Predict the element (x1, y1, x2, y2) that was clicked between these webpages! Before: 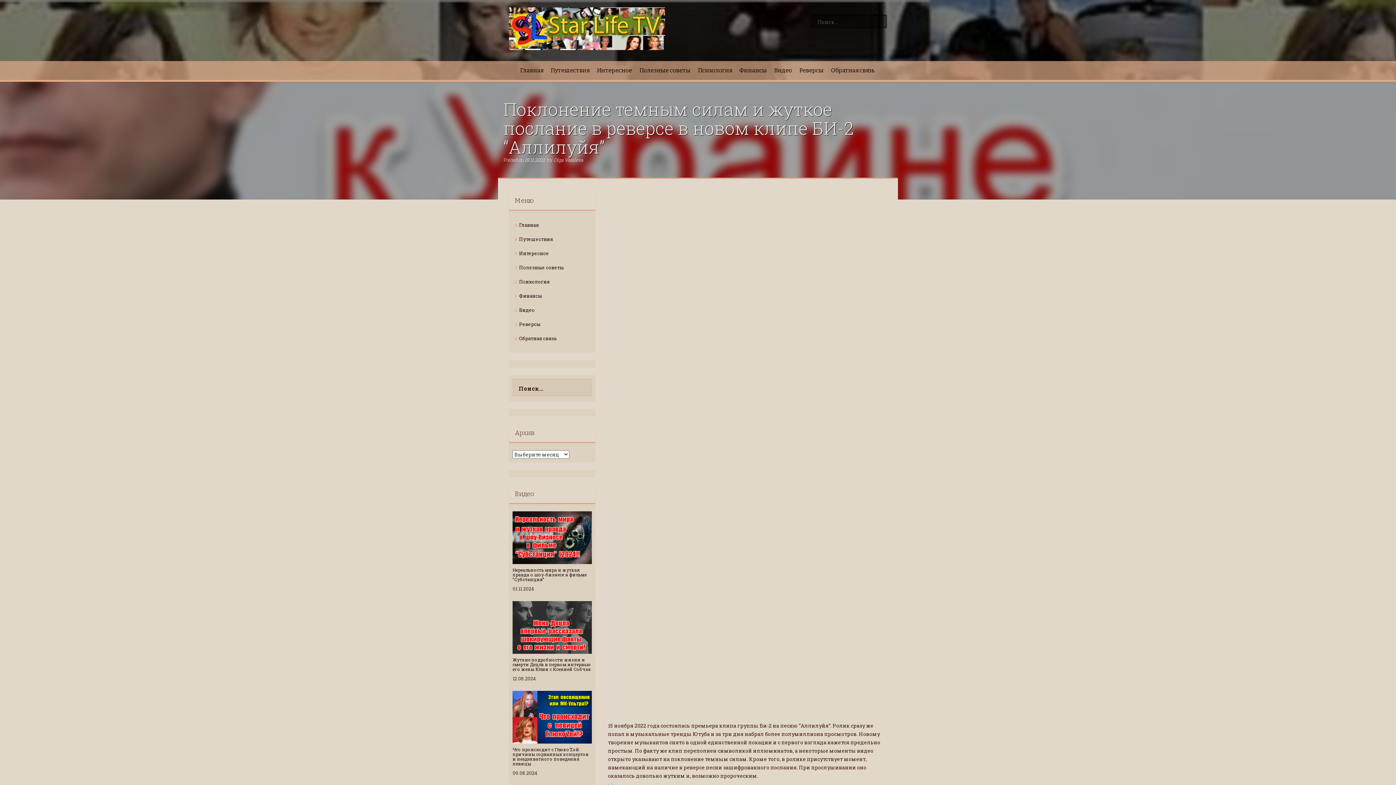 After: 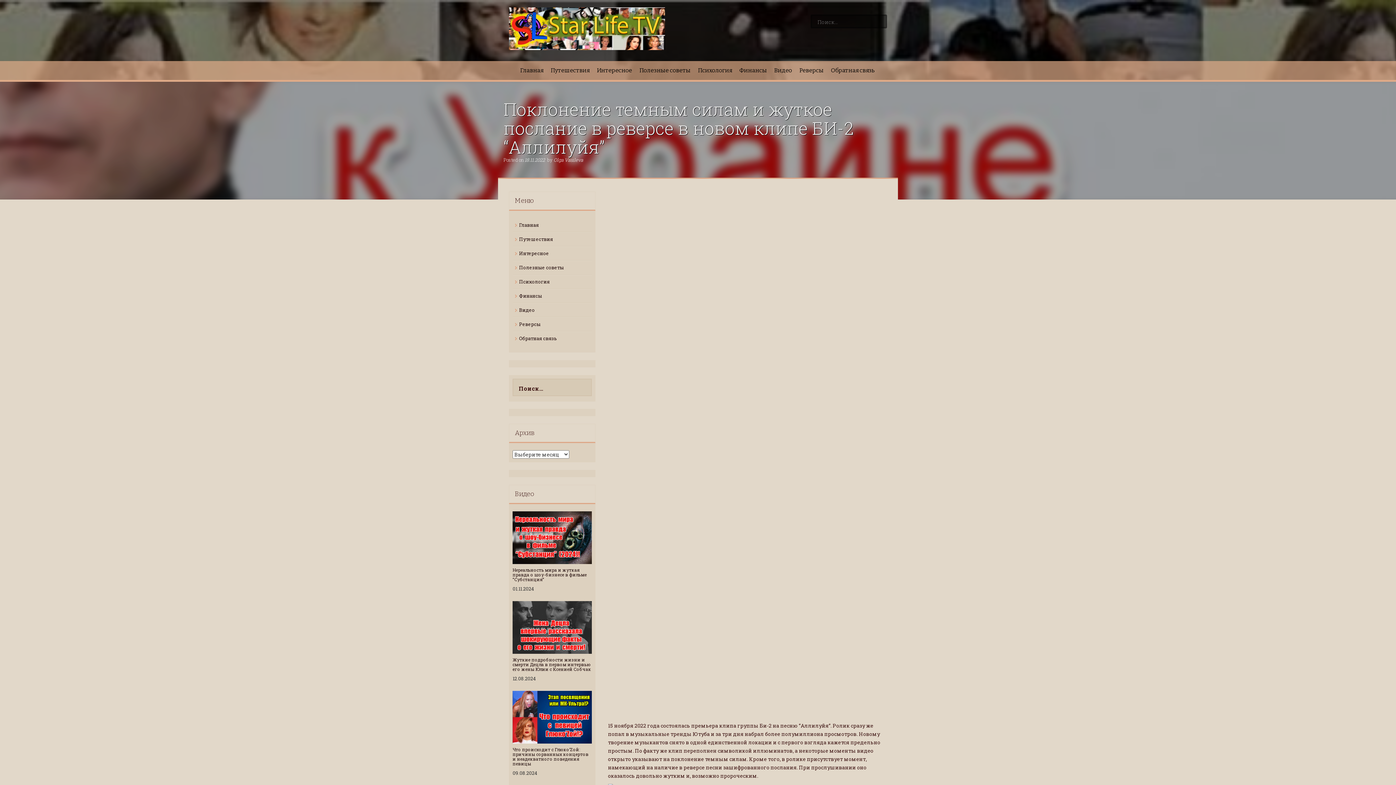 Action: bbox: (512, 625, 591, 632)